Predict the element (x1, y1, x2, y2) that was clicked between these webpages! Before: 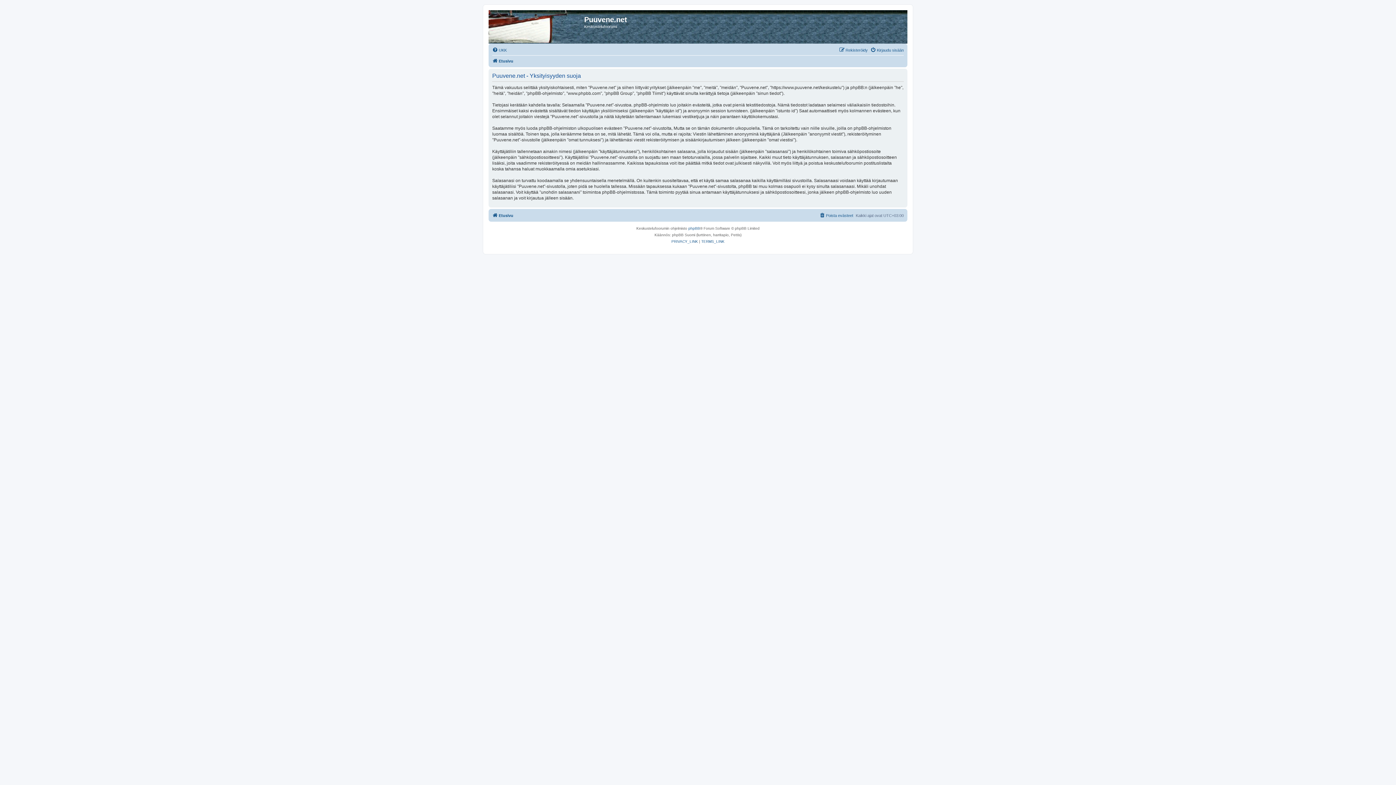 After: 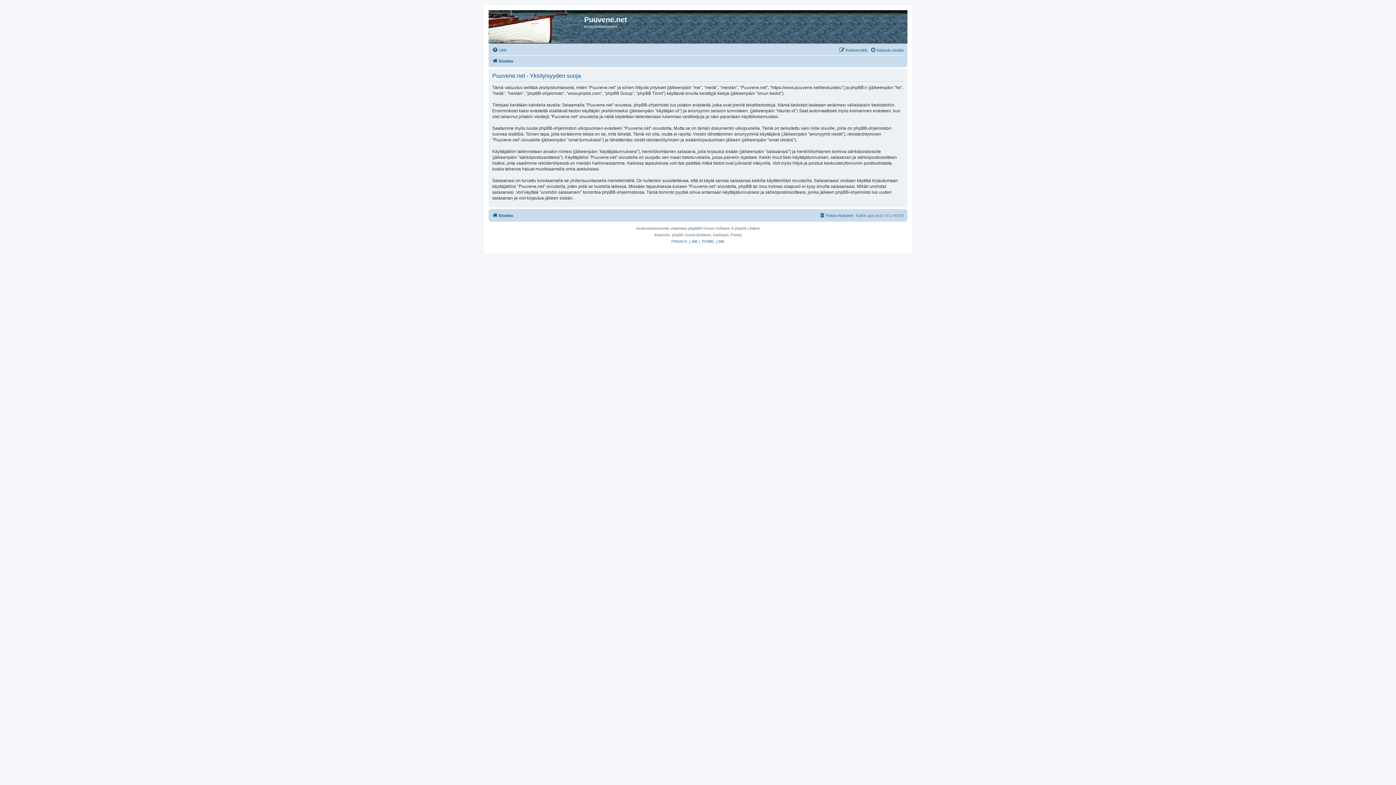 Action: bbox: (671, 238, 698, 245) label: PRIVACY_LINK